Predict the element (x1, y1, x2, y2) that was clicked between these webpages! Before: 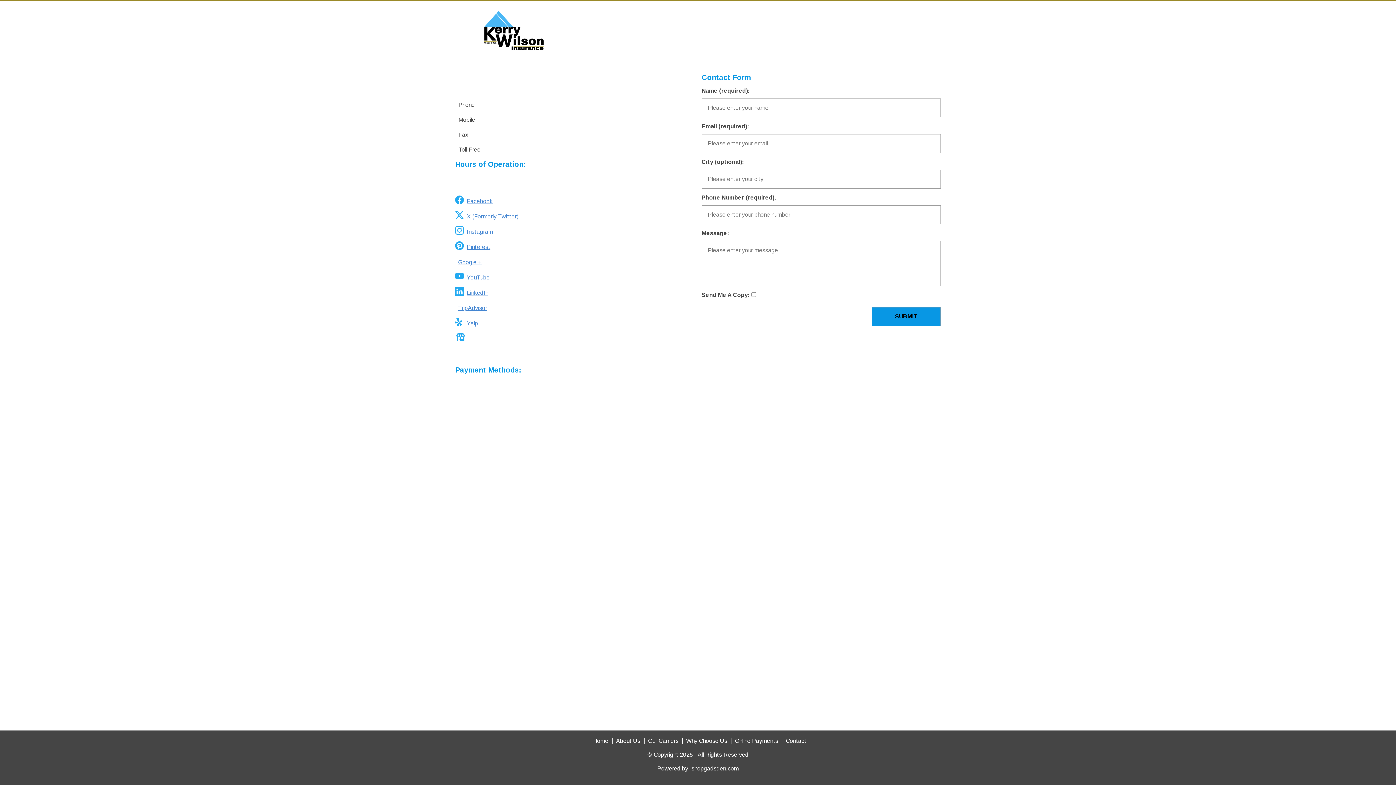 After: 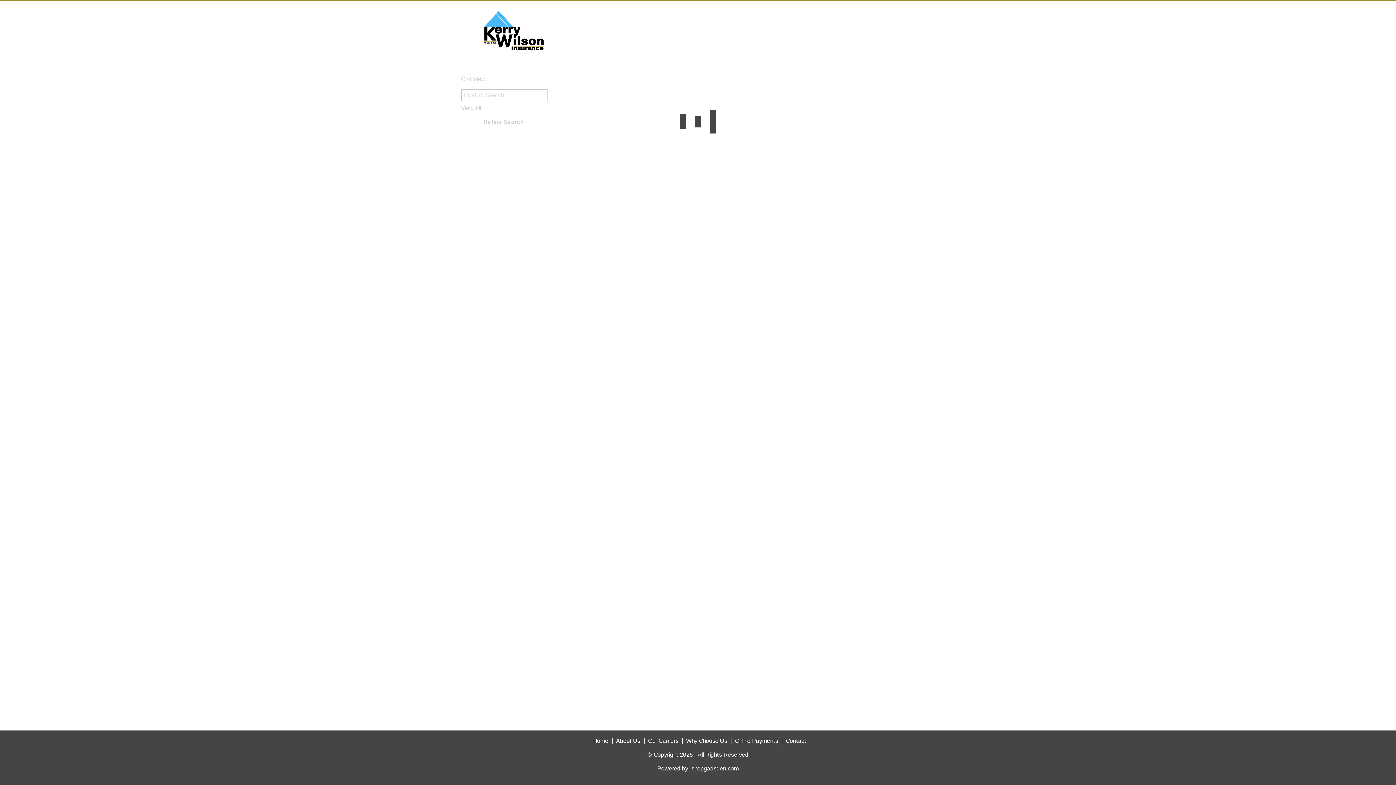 Action: label: Our Carriers bbox: (648, 738, 678, 744)